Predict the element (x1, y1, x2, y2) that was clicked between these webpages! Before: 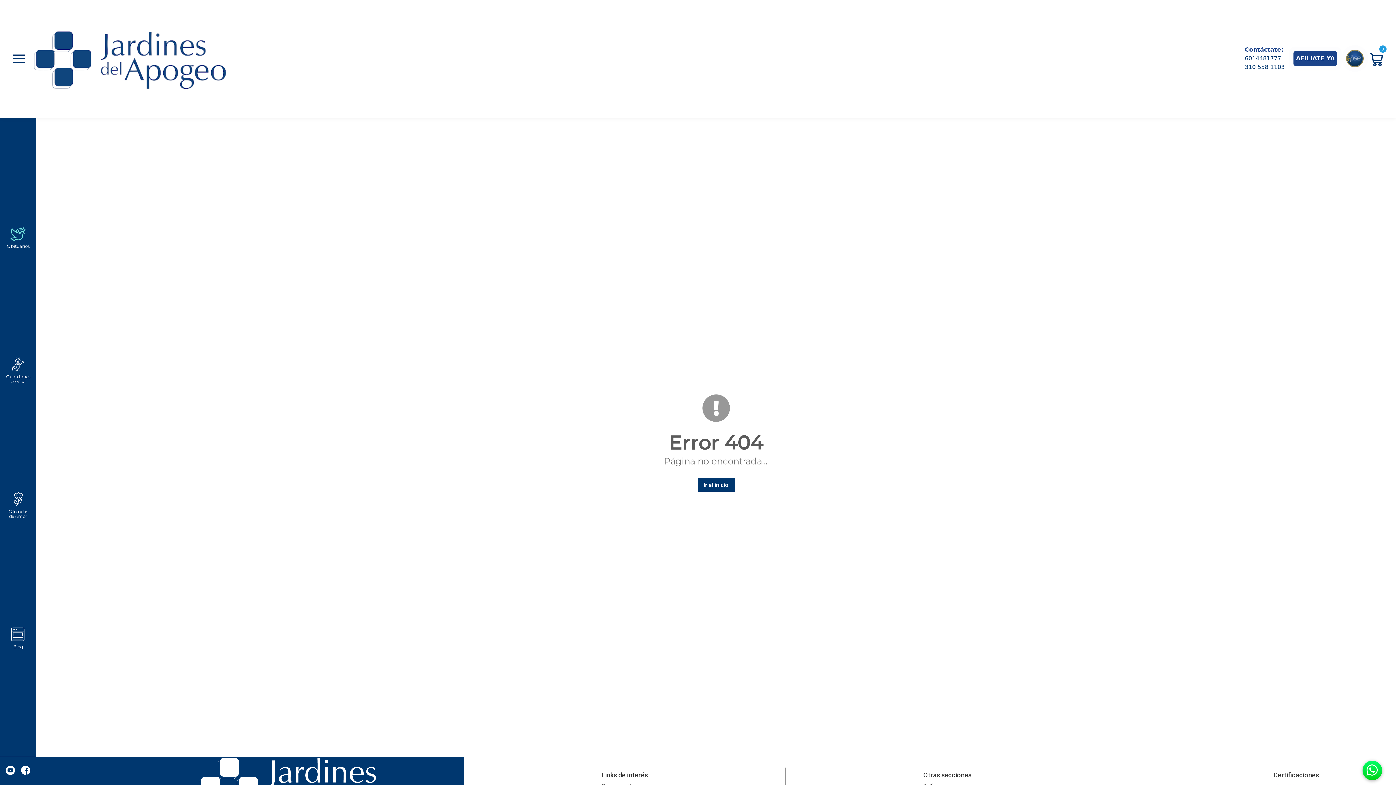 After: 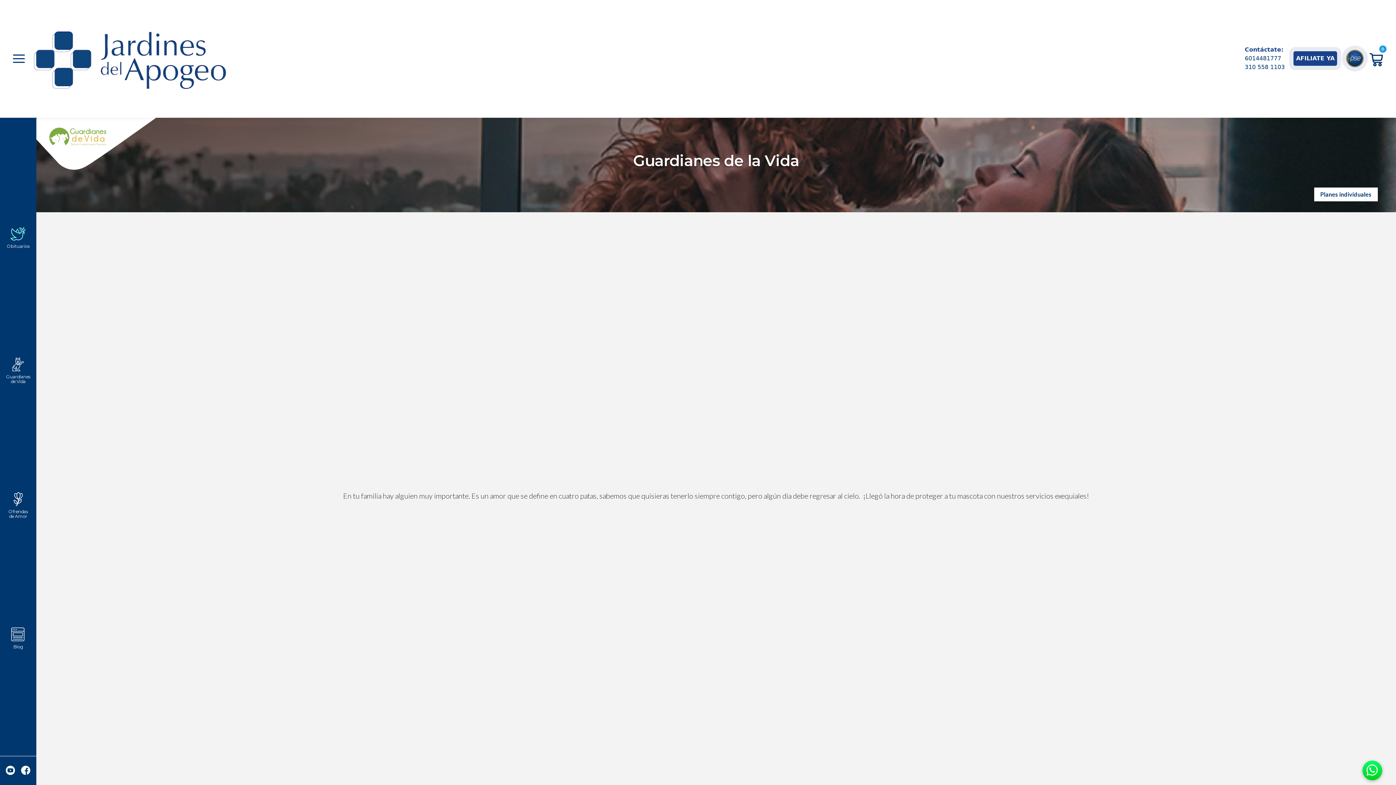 Action: label: Guardianes de Vida bbox: (2, 354, 33, 386)